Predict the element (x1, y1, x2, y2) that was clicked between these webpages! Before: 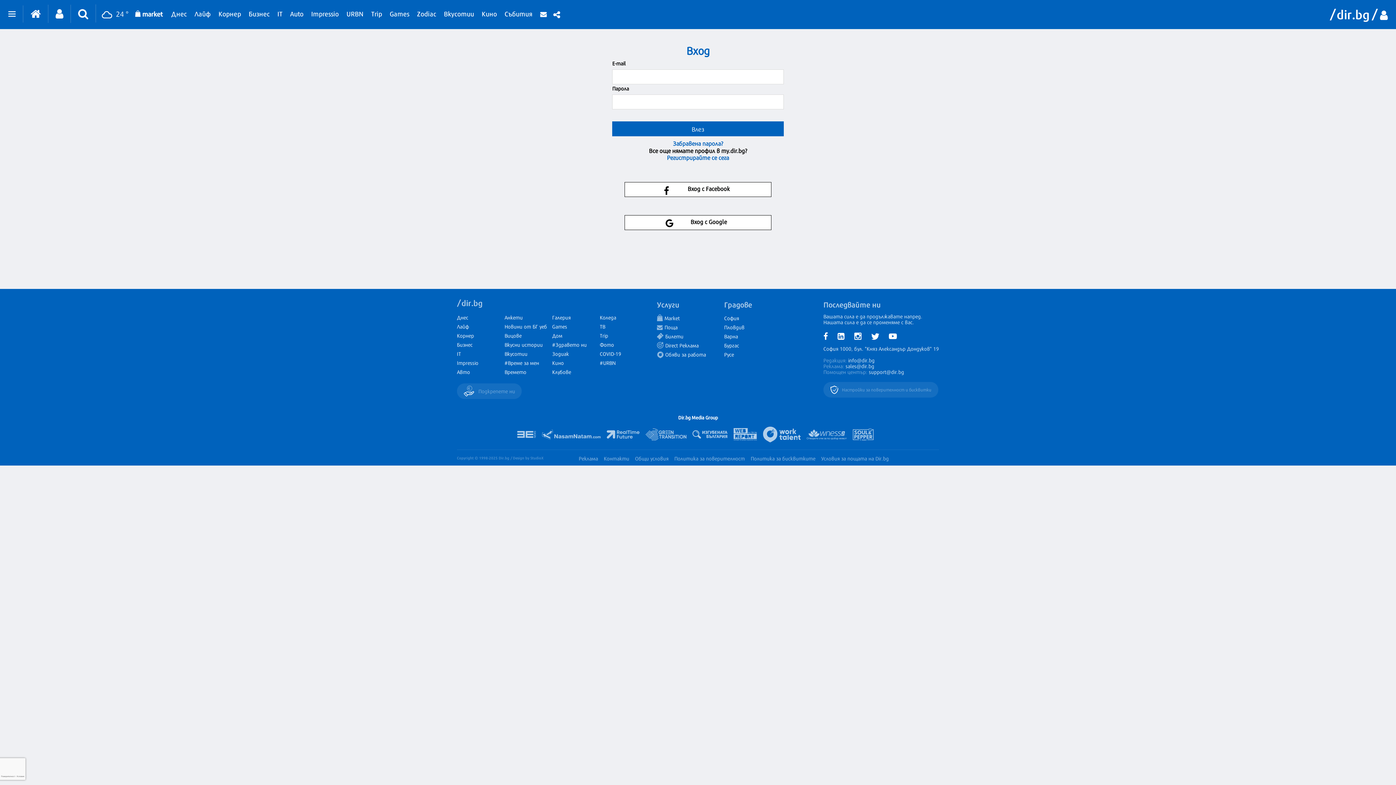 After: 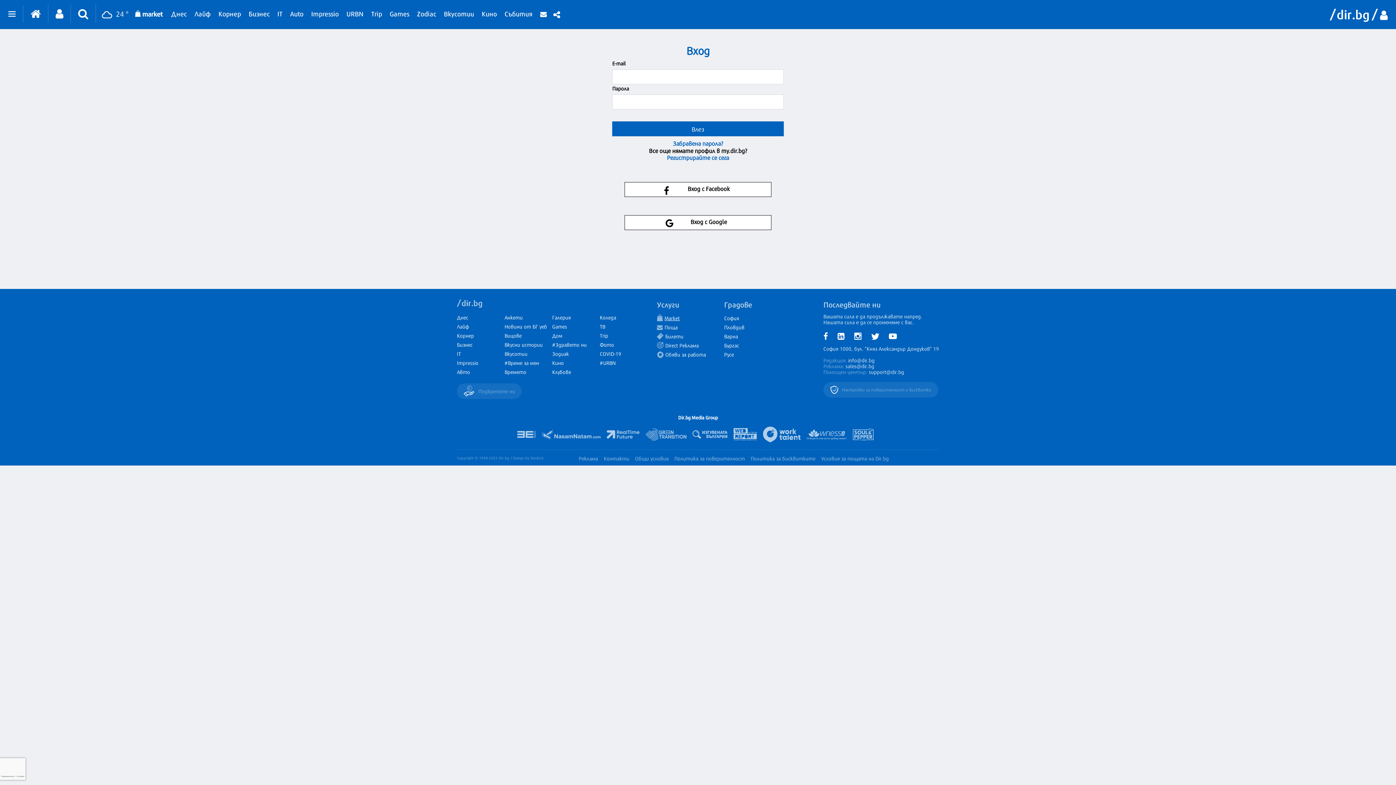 Action: bbox: (664, 314, 680, 321) label: Market